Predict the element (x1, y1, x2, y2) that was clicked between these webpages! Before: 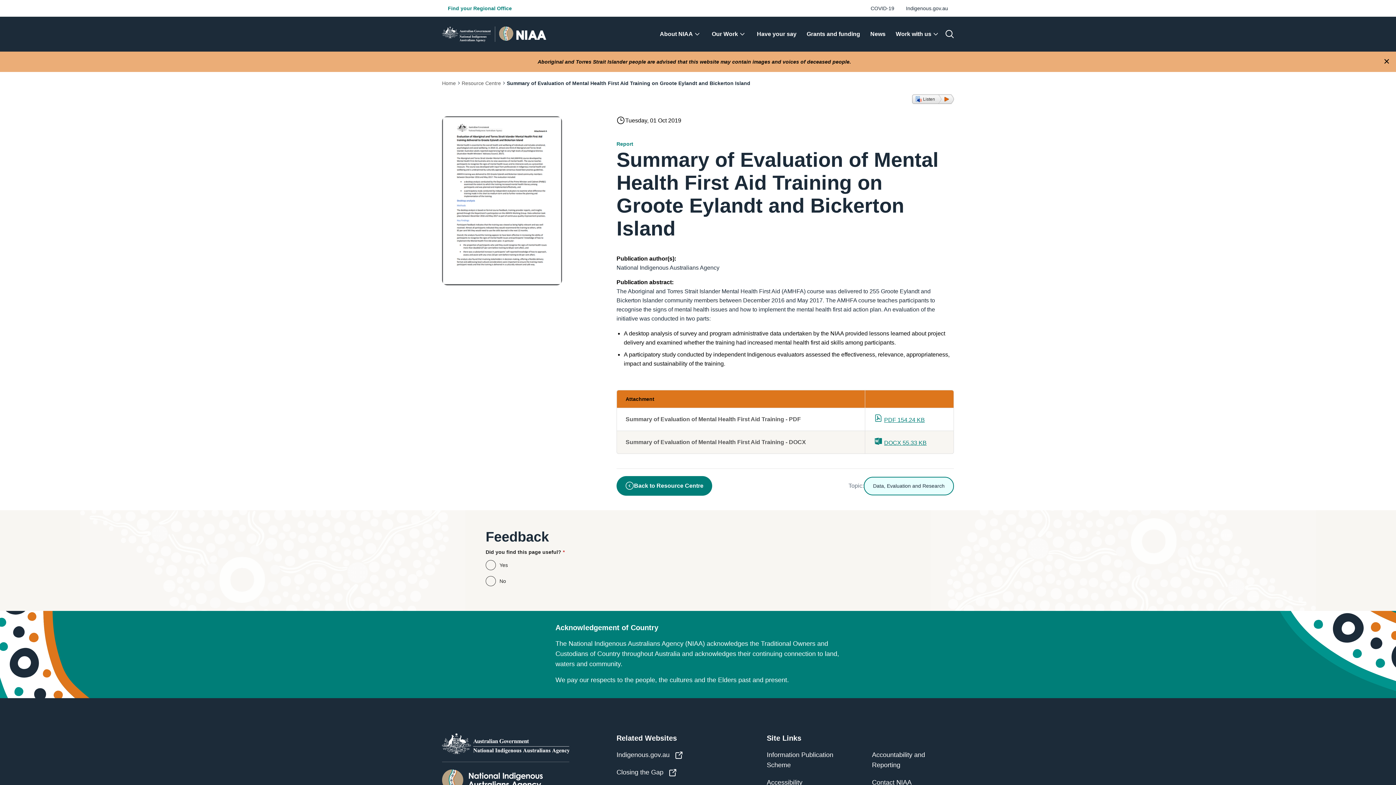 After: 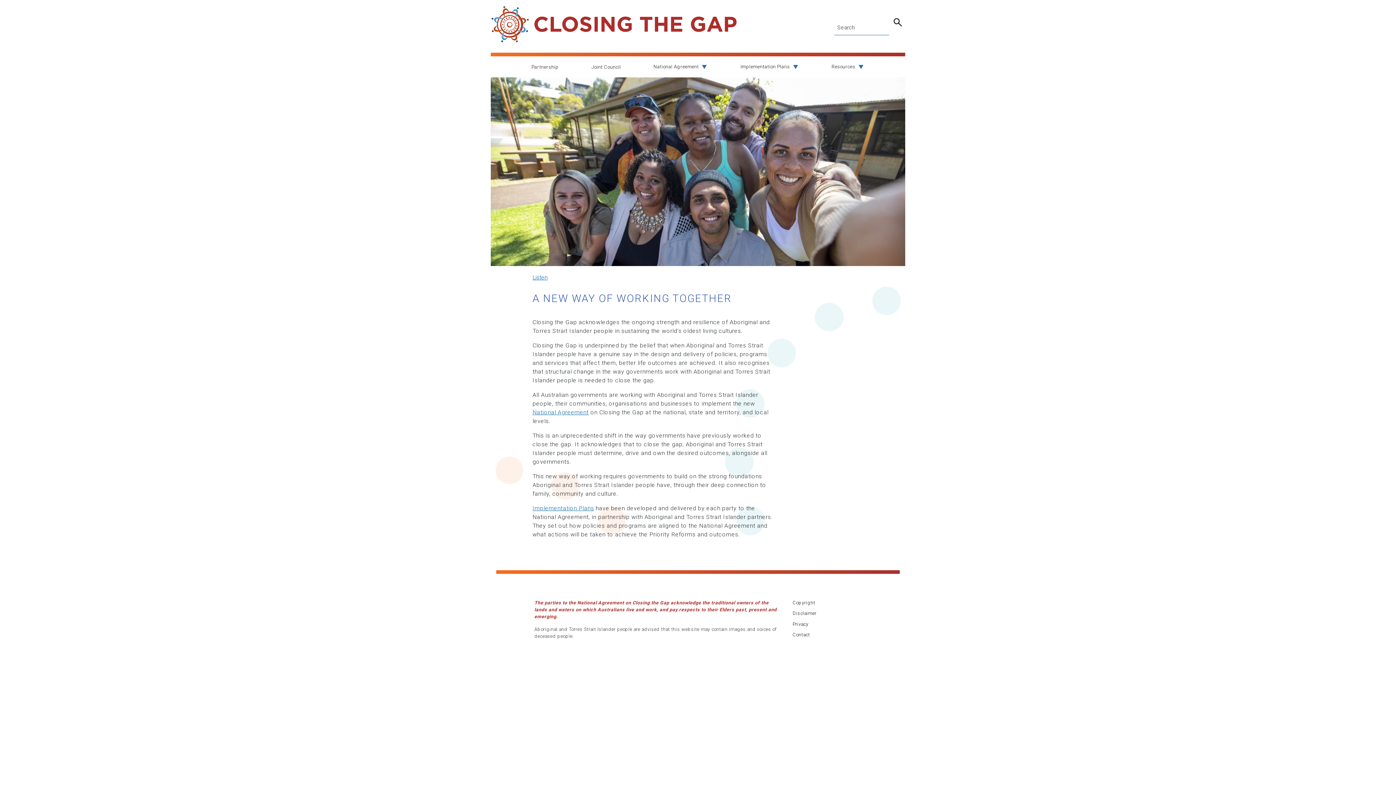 Action: bbox: (616, 764, 743, 781) label: Closing the Gap 
Closing the Gap